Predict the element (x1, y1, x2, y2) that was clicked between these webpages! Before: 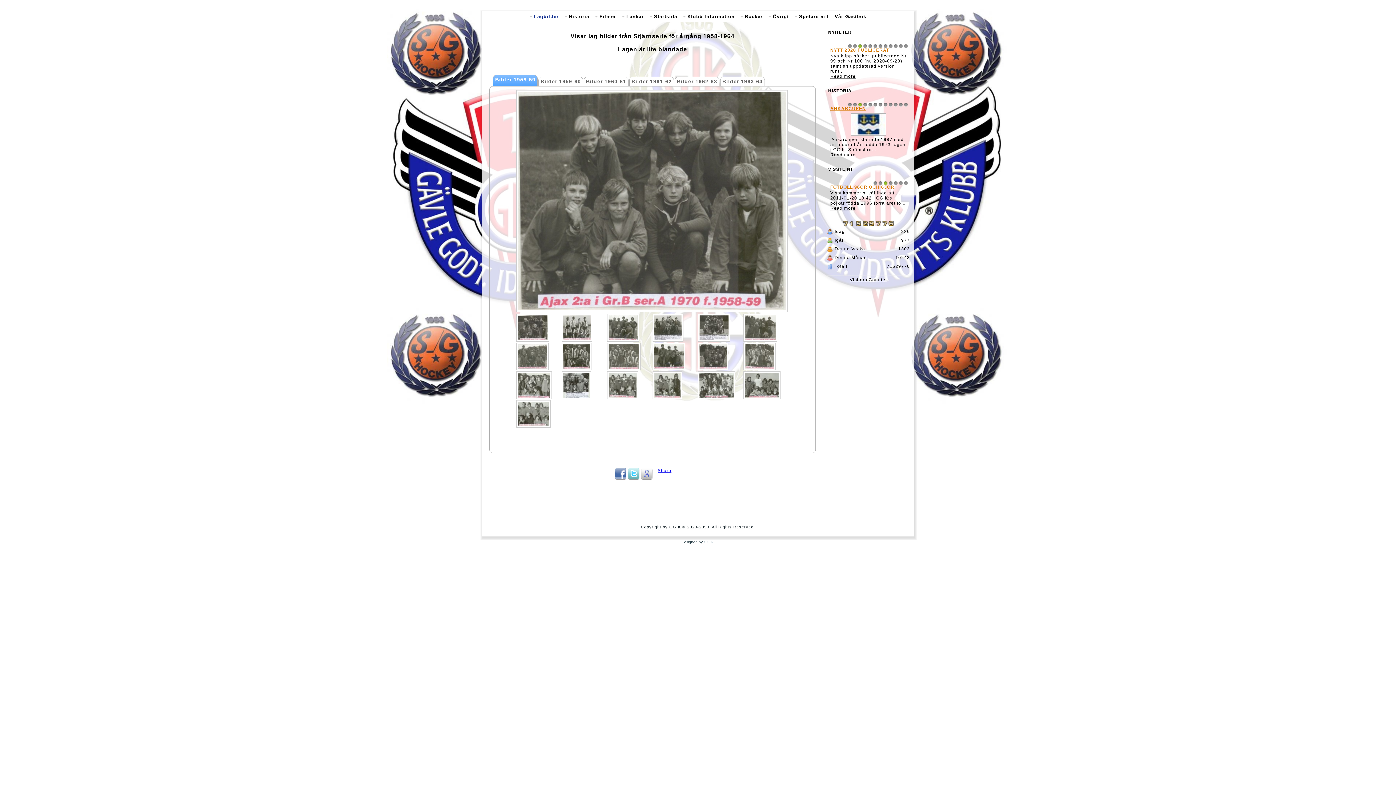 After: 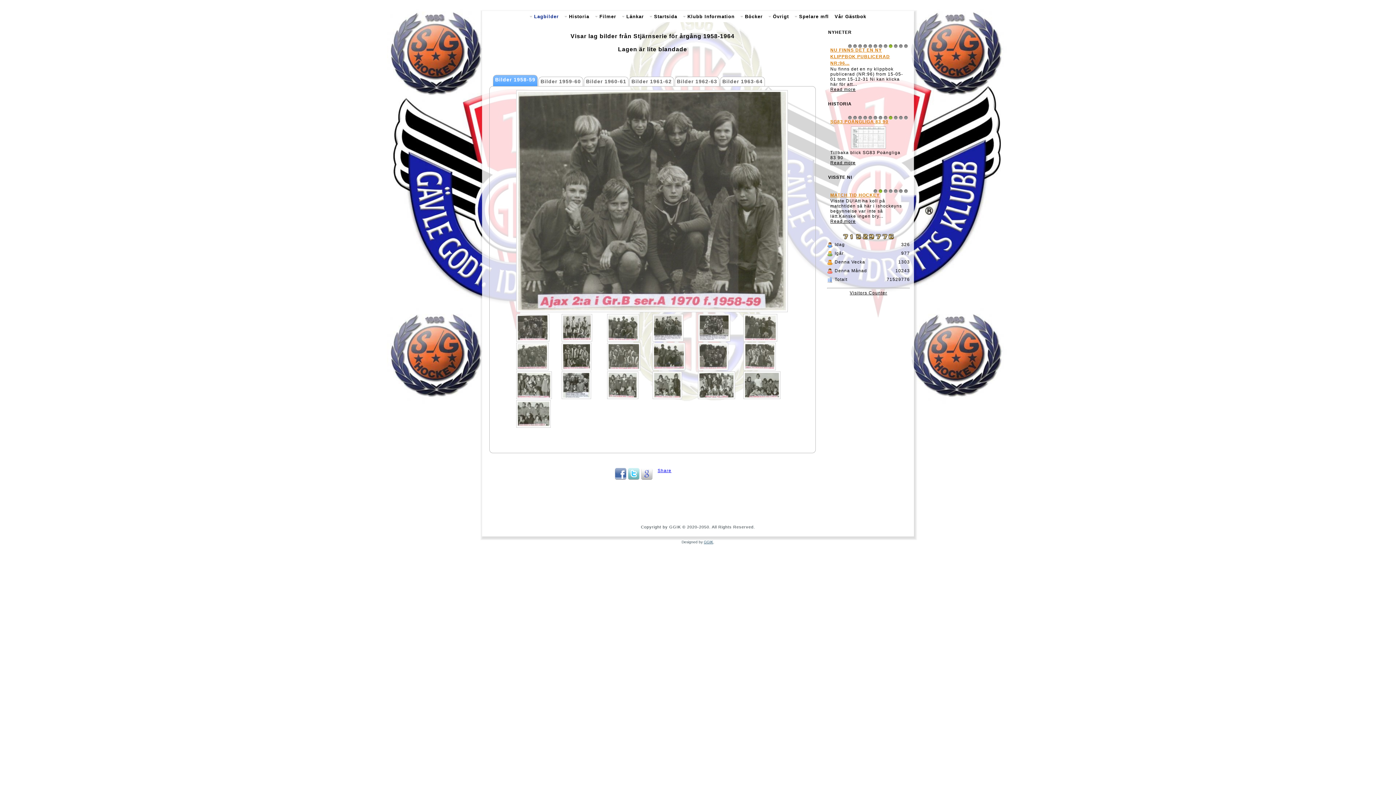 Action: label: 6 bbox: (873, 44, 877, 48)